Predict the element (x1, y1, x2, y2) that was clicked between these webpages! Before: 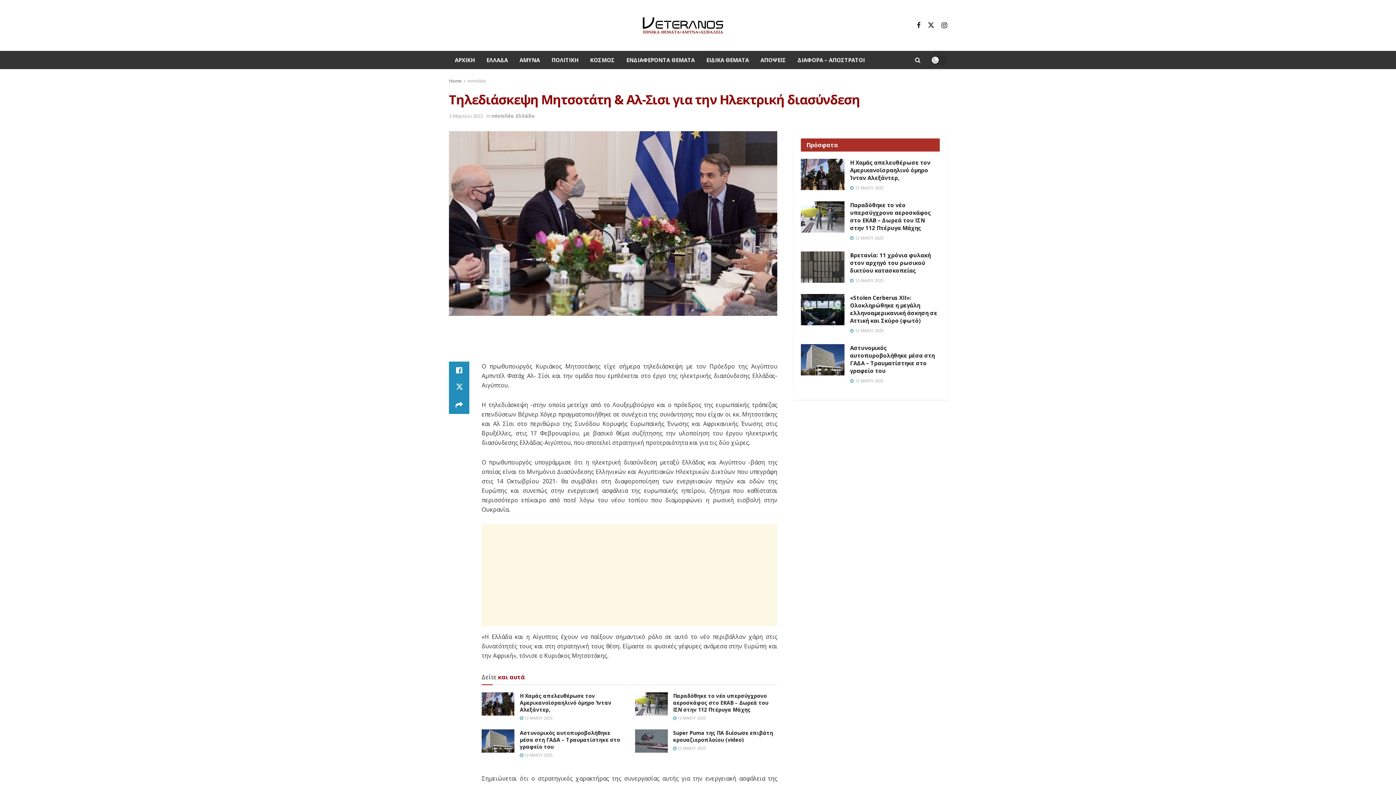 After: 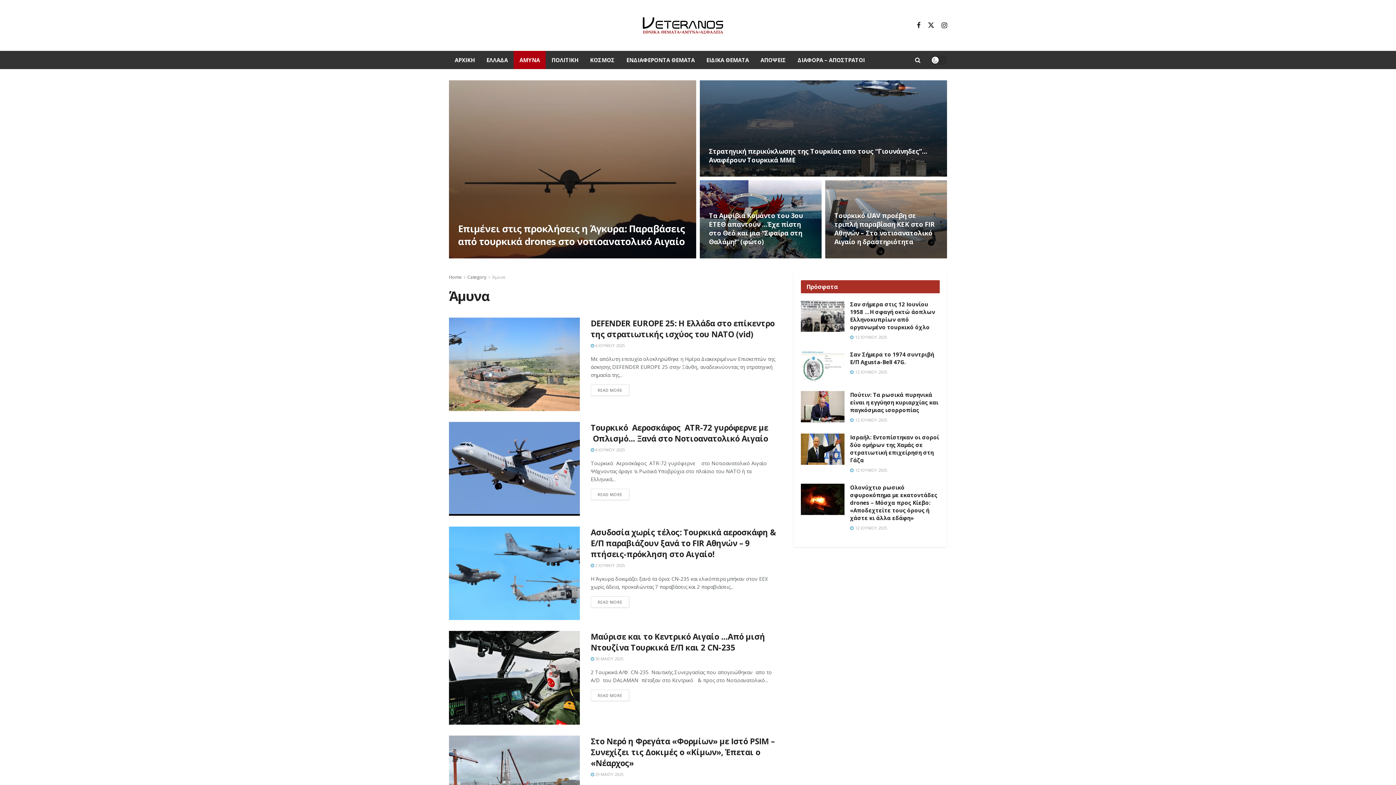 Action: bbox: (513, 50, 545, 69) label: ΑΜΥΝΑ